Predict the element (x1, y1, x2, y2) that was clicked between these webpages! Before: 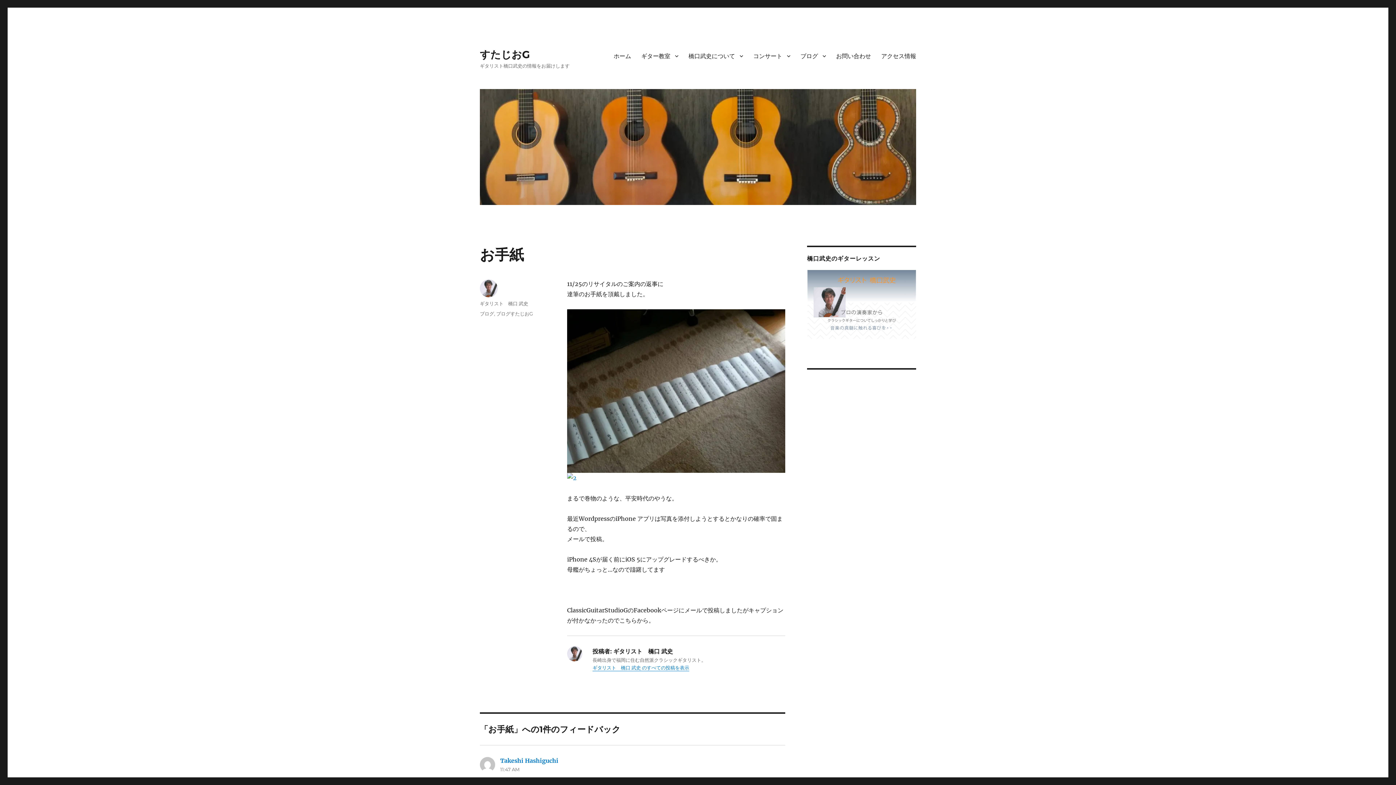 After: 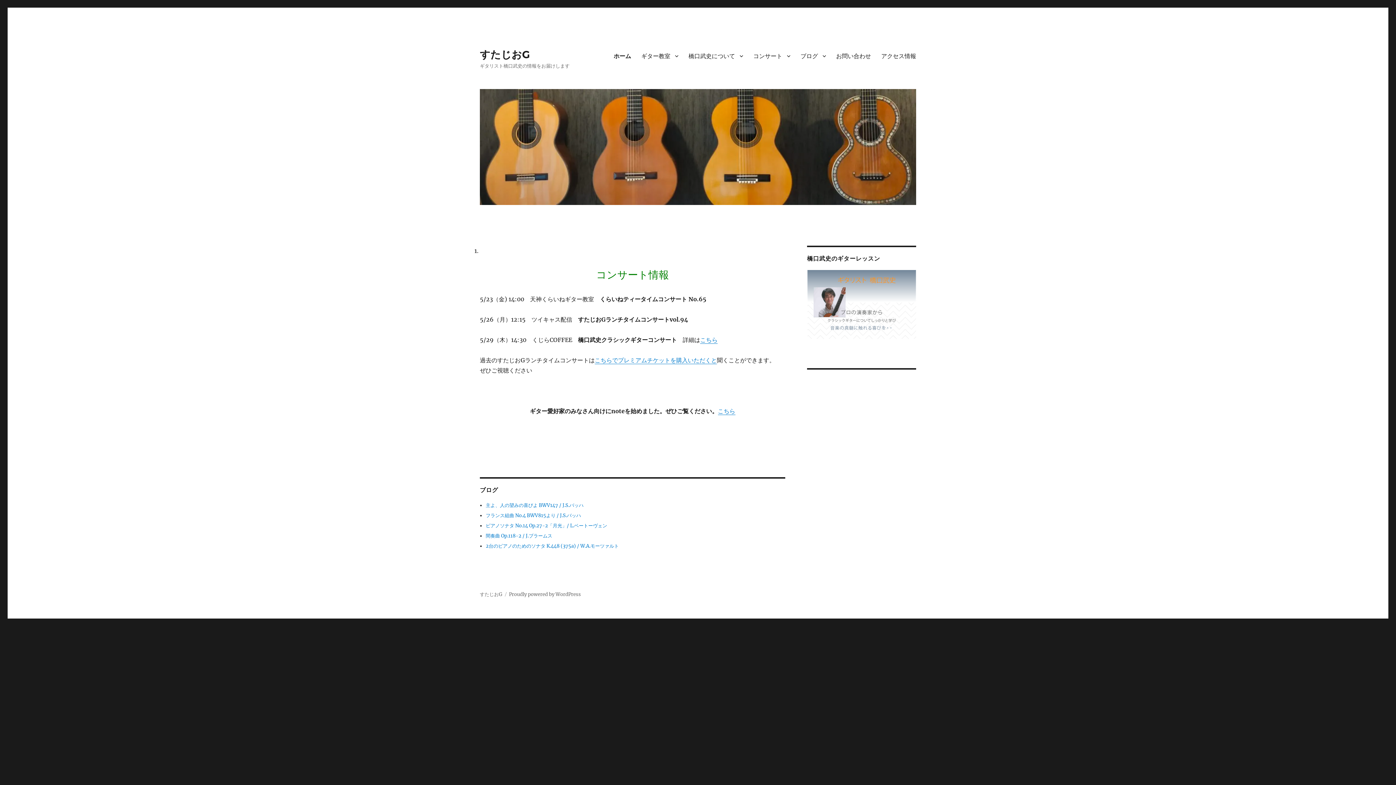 Action: bbox: (480, 48, 530, 60) label: すたじおG